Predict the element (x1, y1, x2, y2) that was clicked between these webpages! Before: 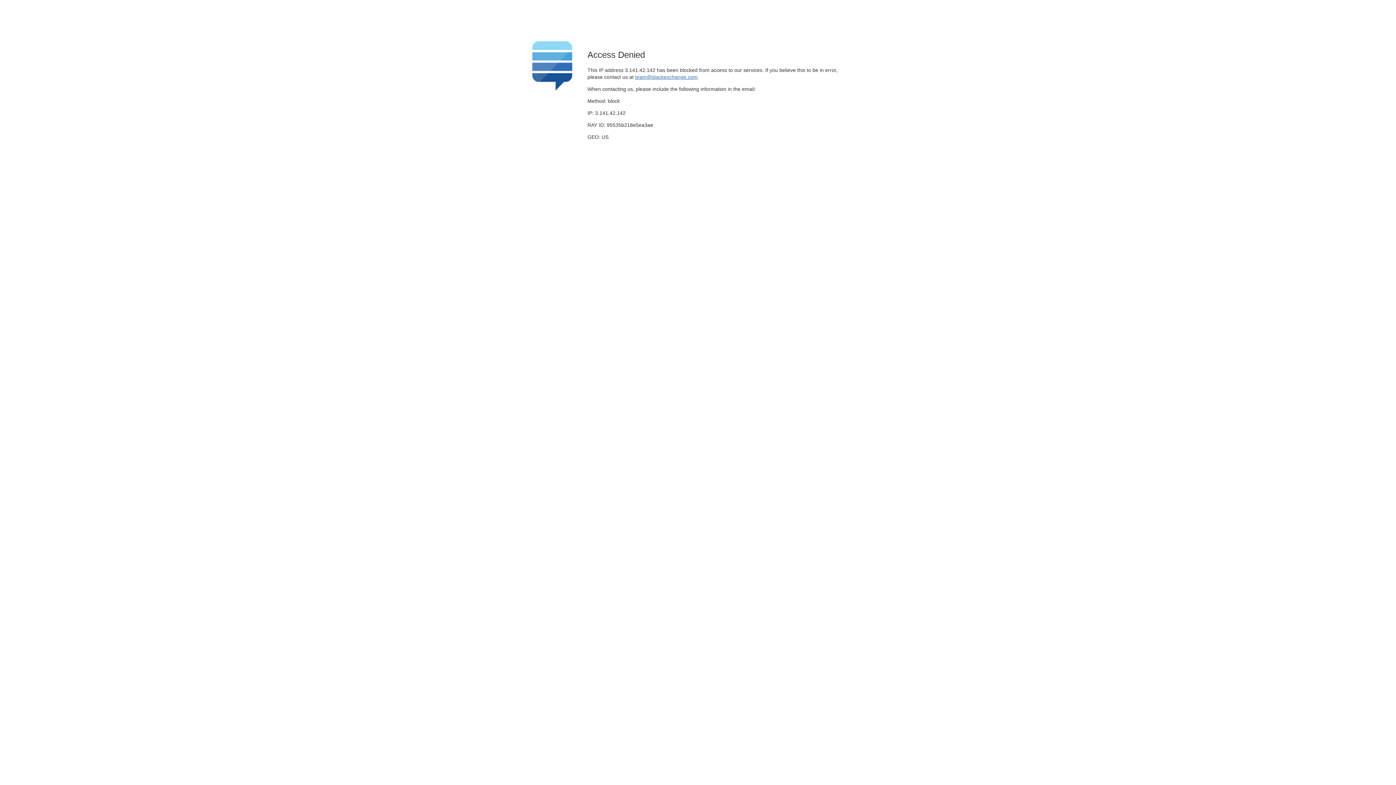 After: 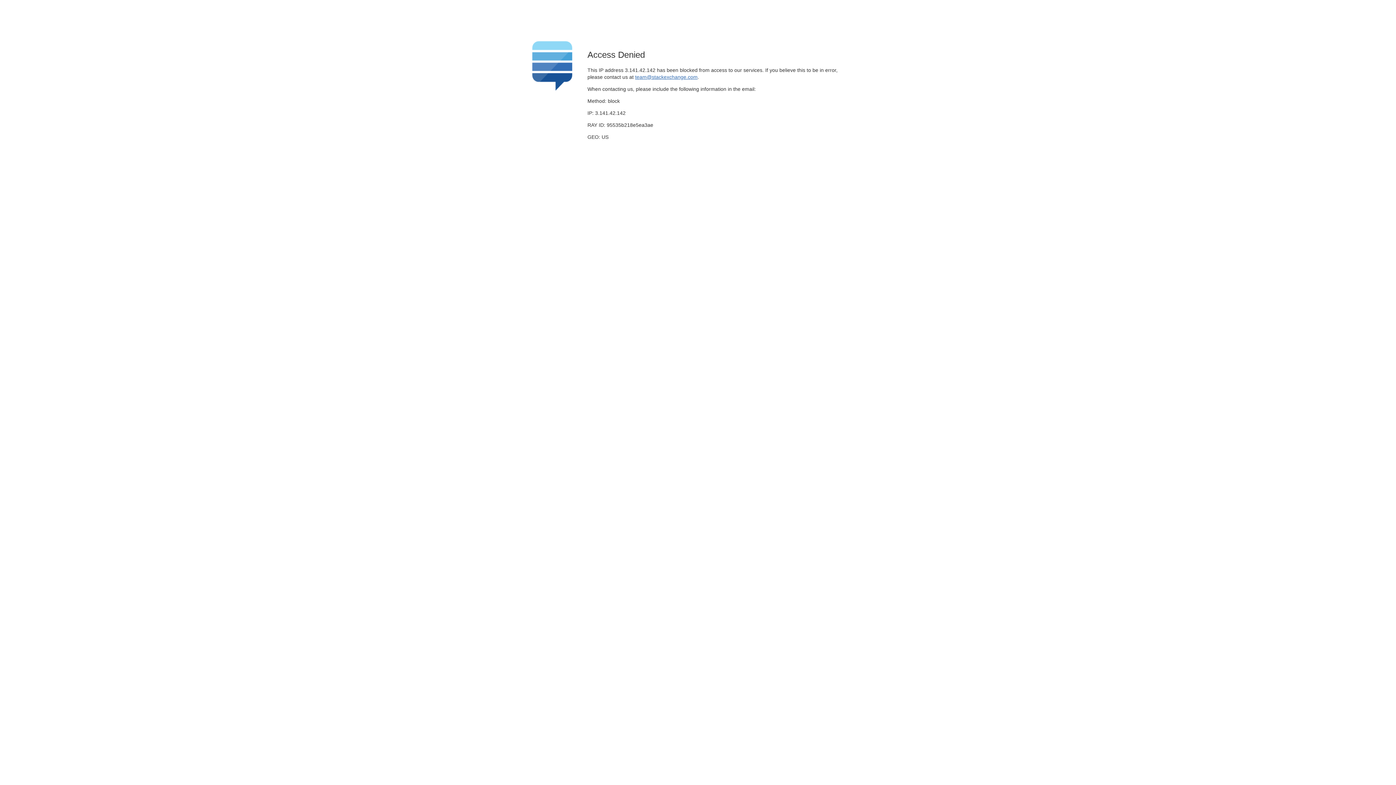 Action: bbox: (635, 74, 697, 79) label: team@stackexchange.com